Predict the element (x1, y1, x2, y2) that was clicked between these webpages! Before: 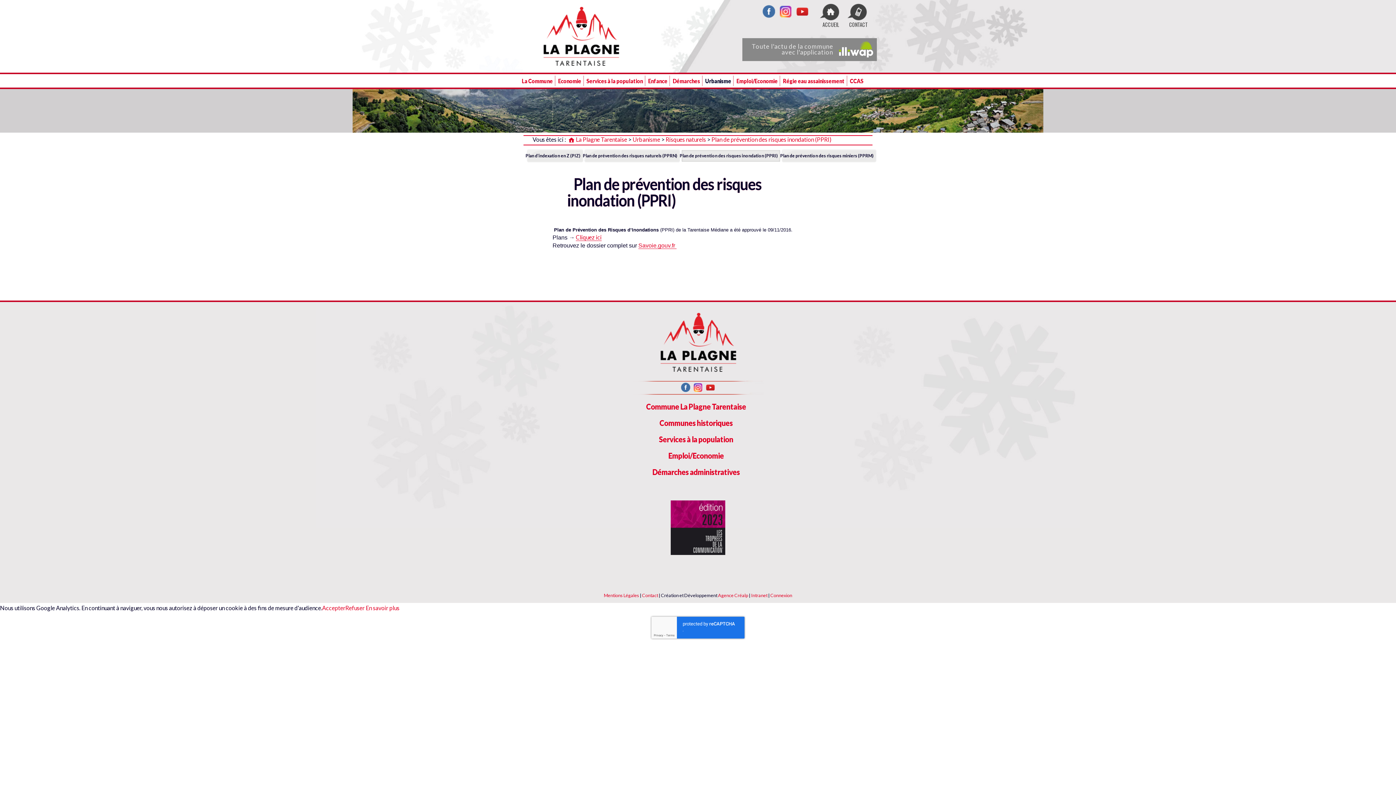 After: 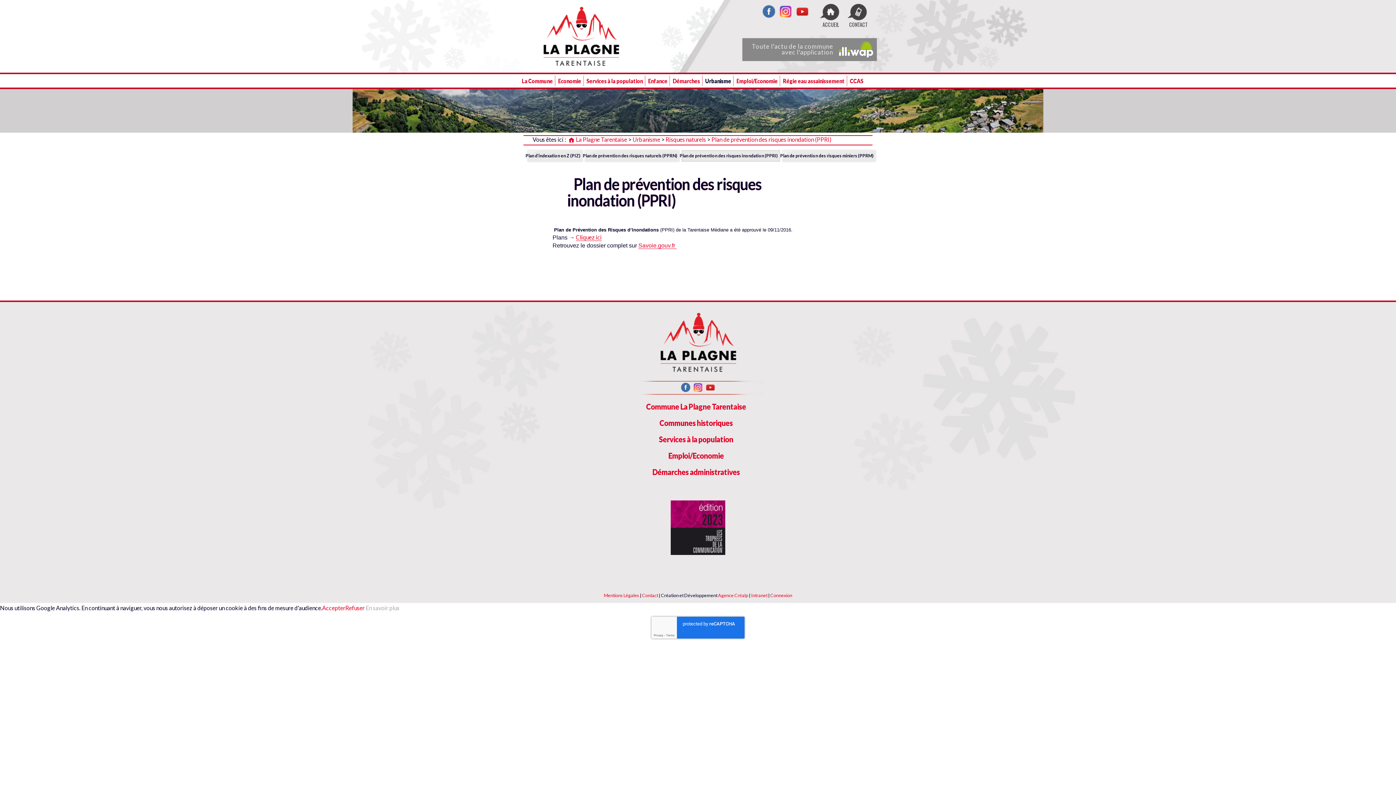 Action: label:  En savoir plus bbox: (364, 604, 399, 611)